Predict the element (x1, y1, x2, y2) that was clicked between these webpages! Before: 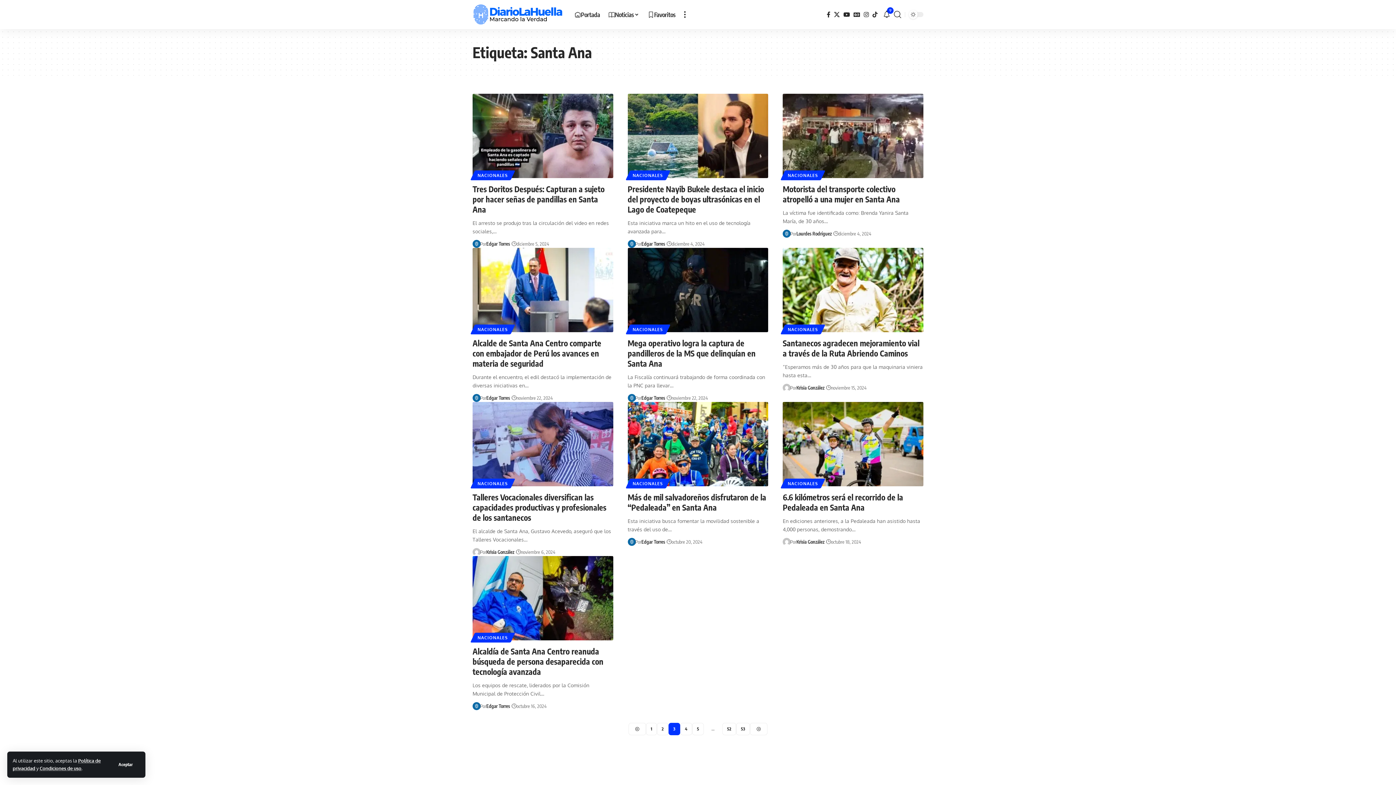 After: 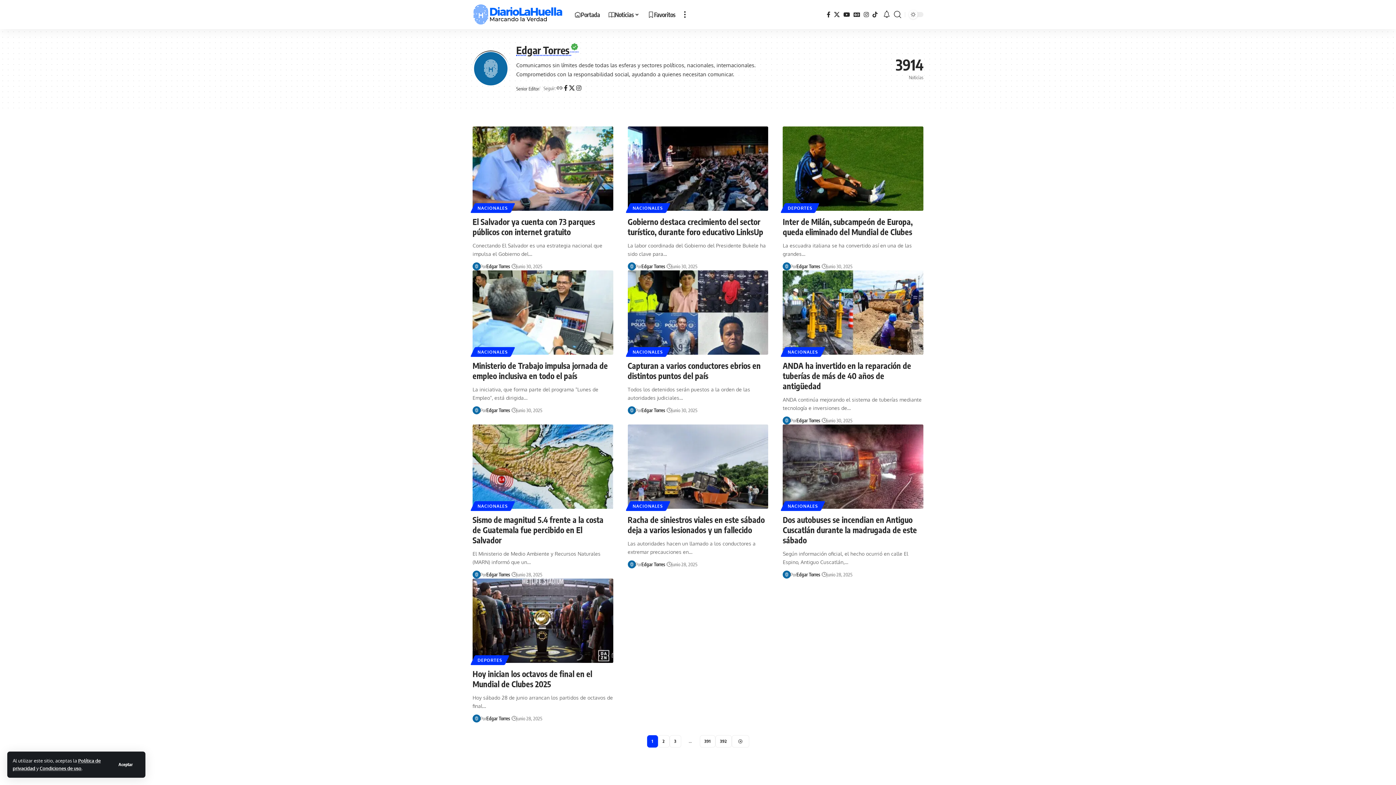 Action: label: Visit posts by Edgar Torres bbox: (627, 239, 635, 247)